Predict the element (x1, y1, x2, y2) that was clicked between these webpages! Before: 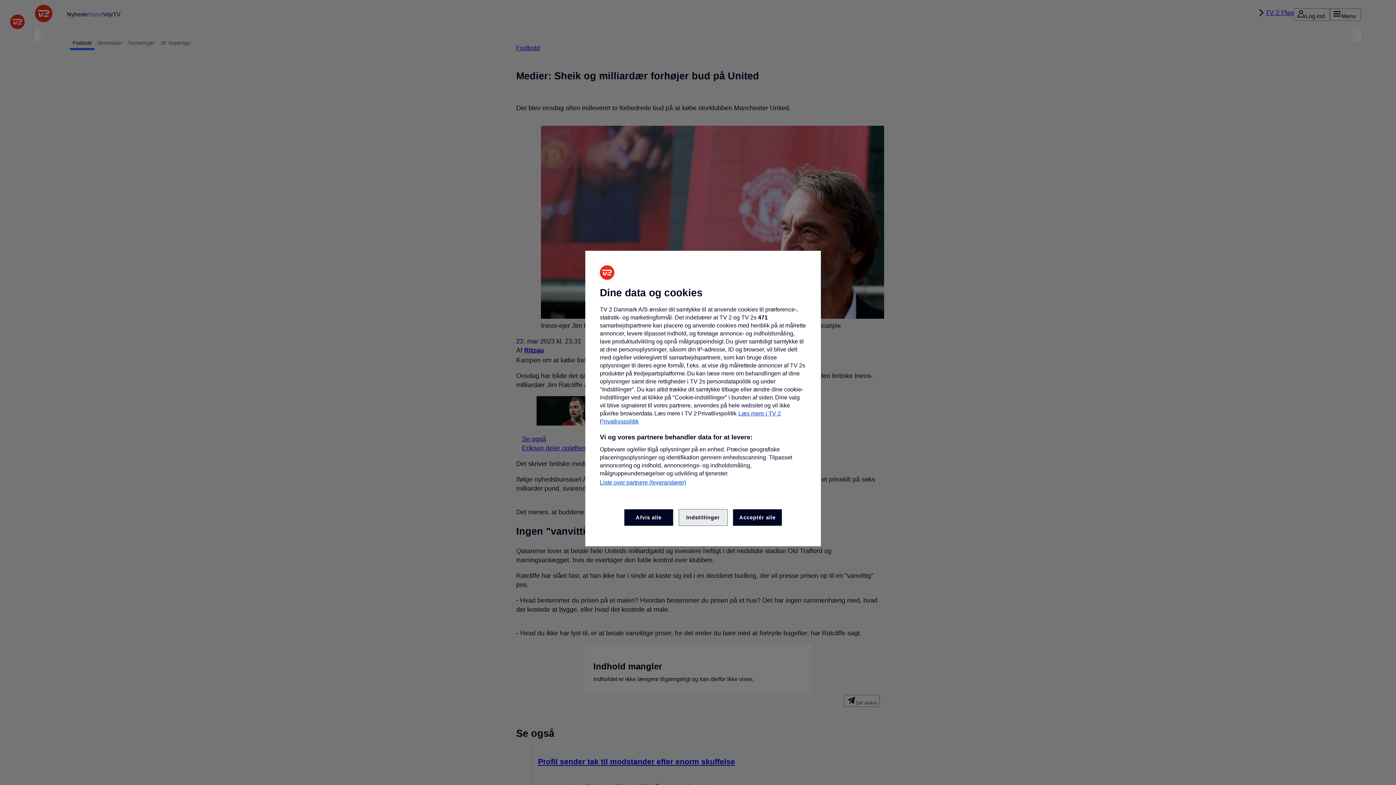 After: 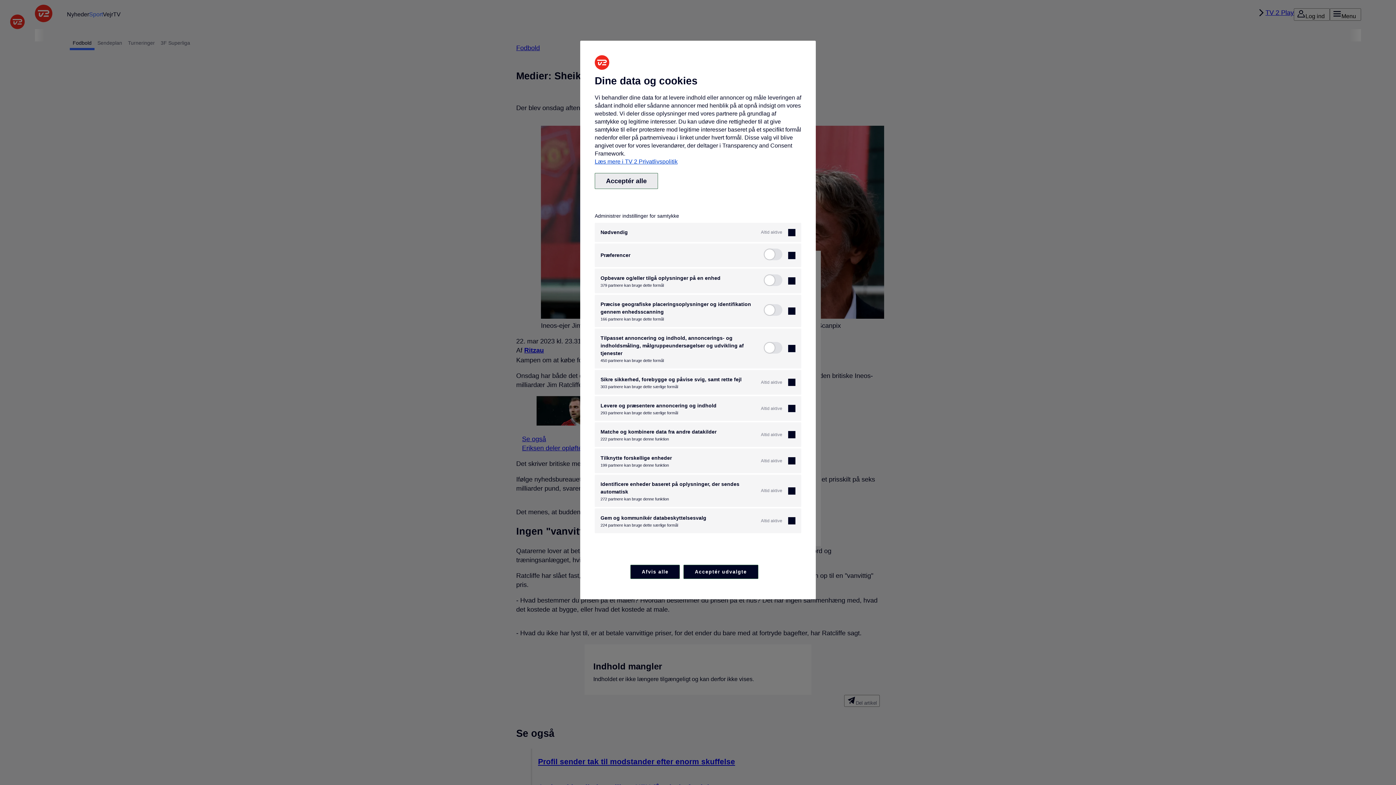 Action: bbox: (678, 509, 727, 526) label: Indstillinger